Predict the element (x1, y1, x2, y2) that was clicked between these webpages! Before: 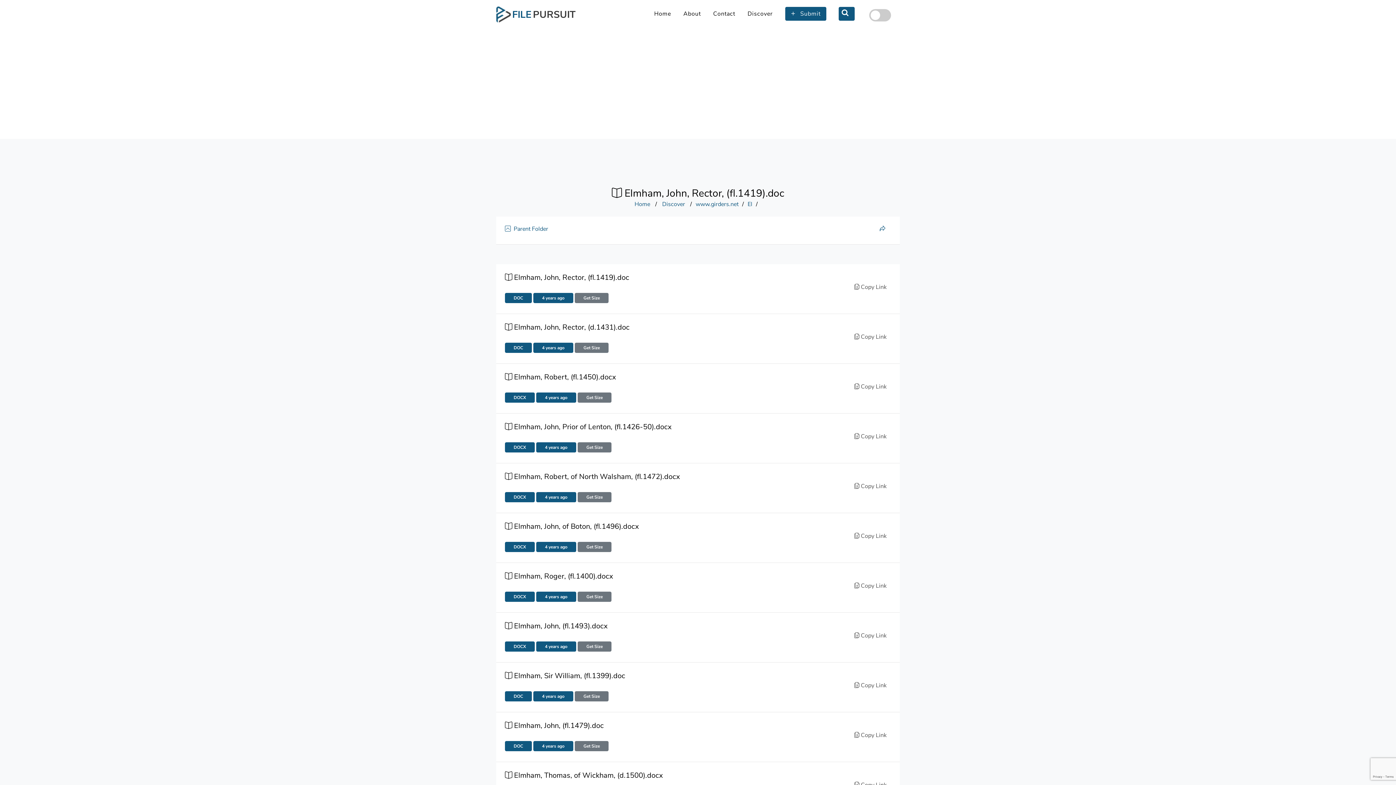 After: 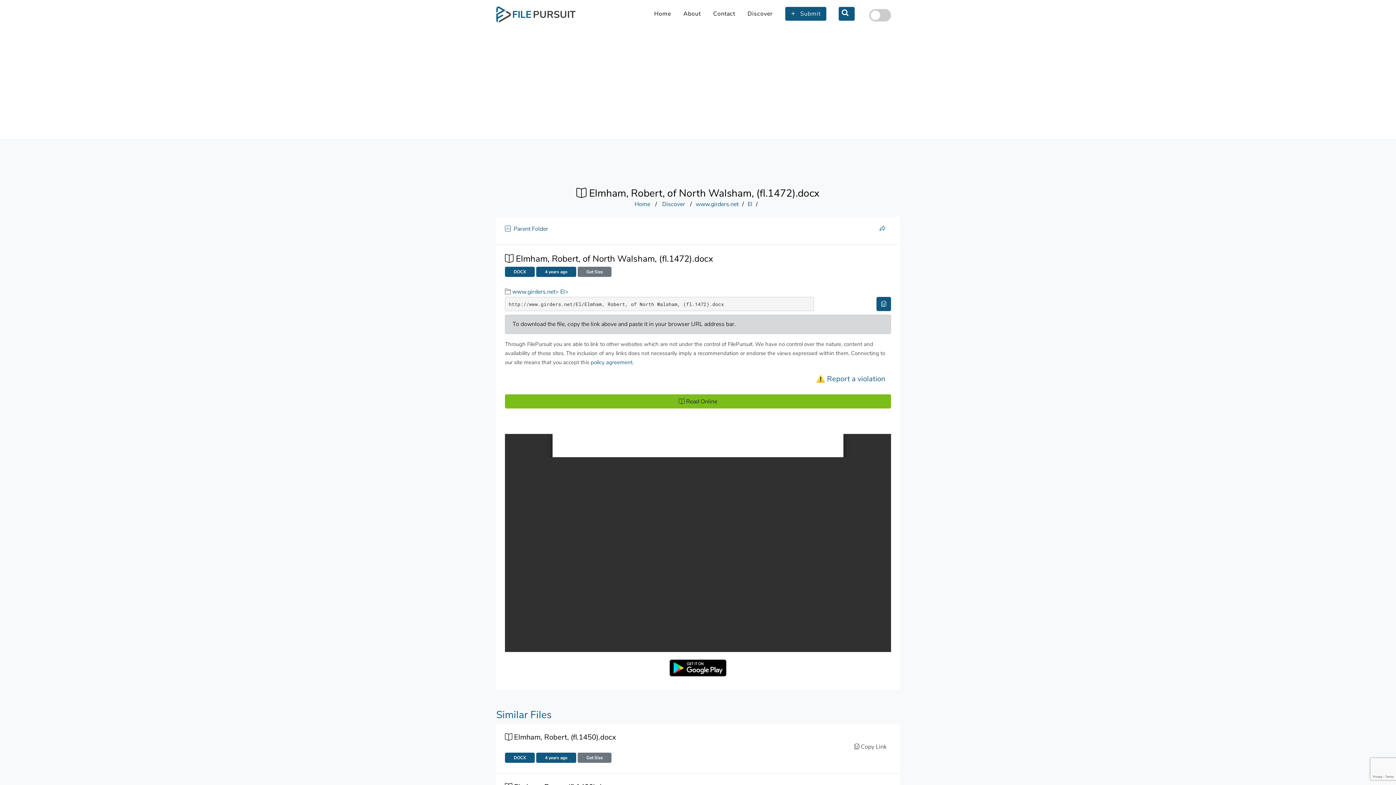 Action: label: Get Size bbox: (577, 493, 611, 501)